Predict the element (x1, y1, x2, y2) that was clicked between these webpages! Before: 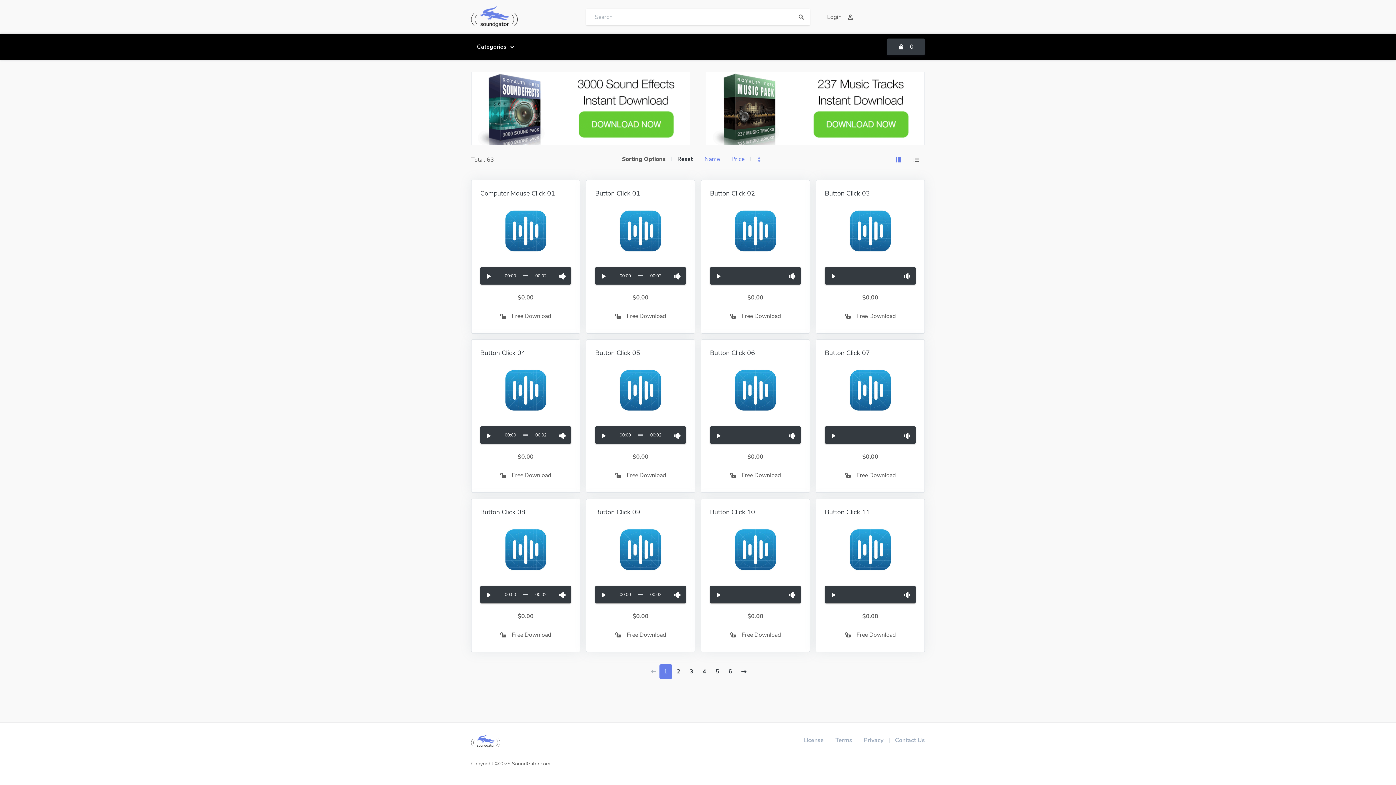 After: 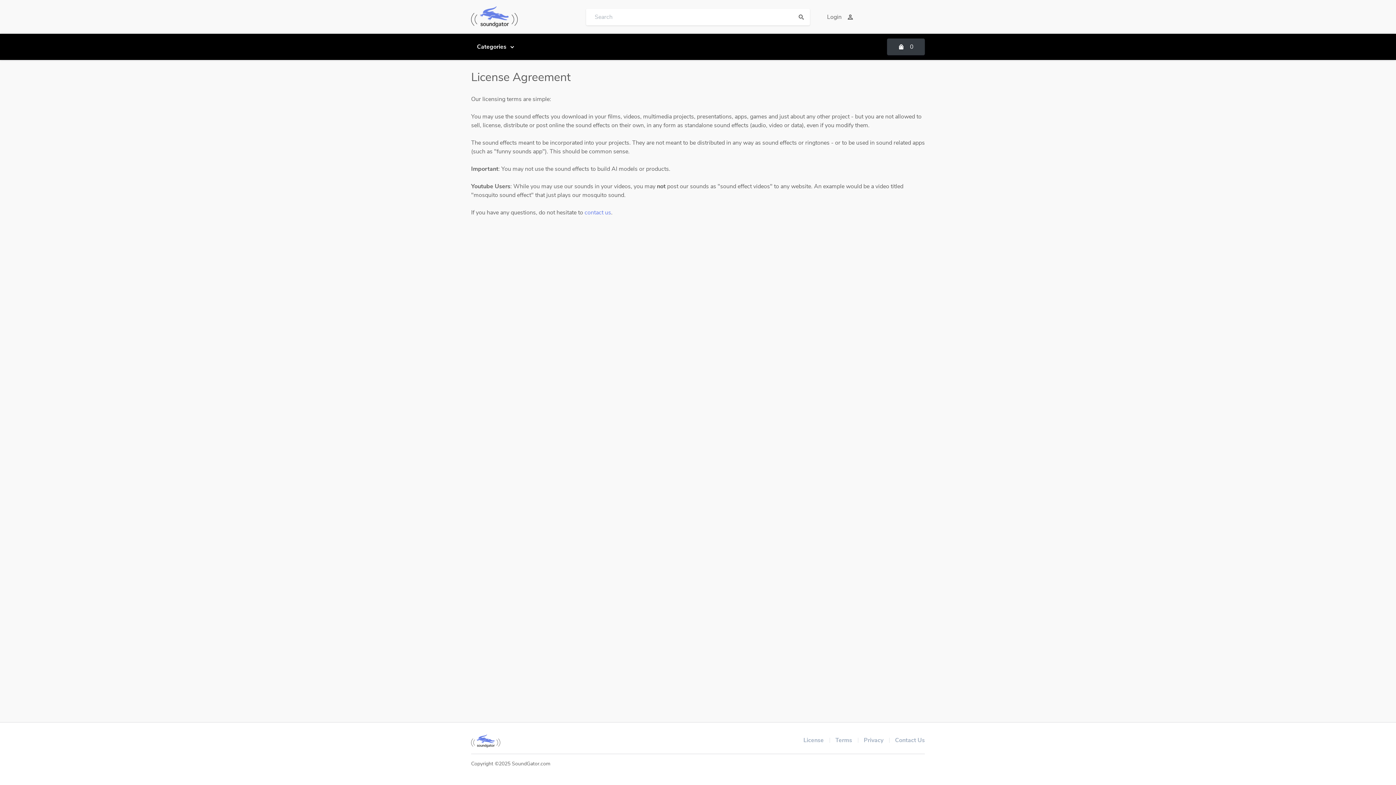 Action: label: License bbox: (803, 736, 824, 745)